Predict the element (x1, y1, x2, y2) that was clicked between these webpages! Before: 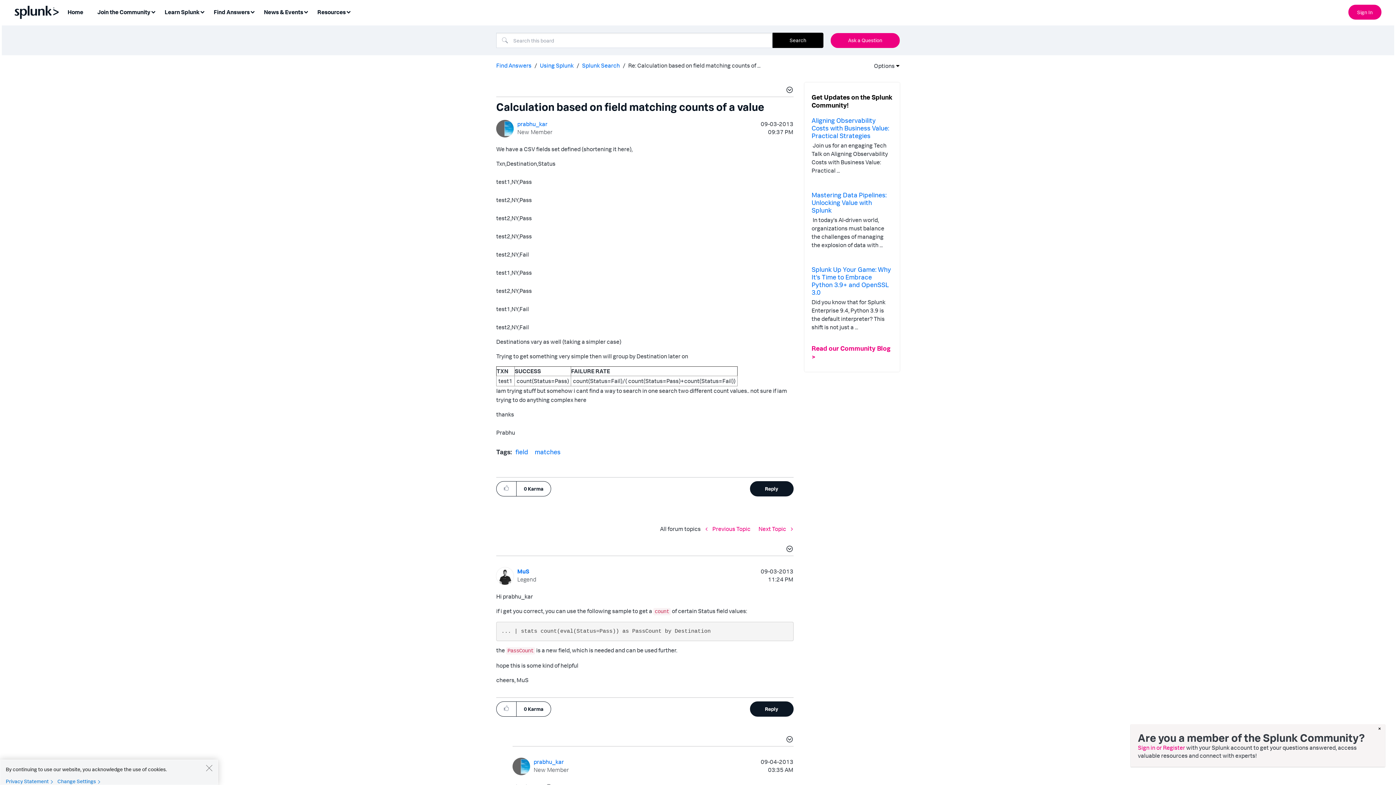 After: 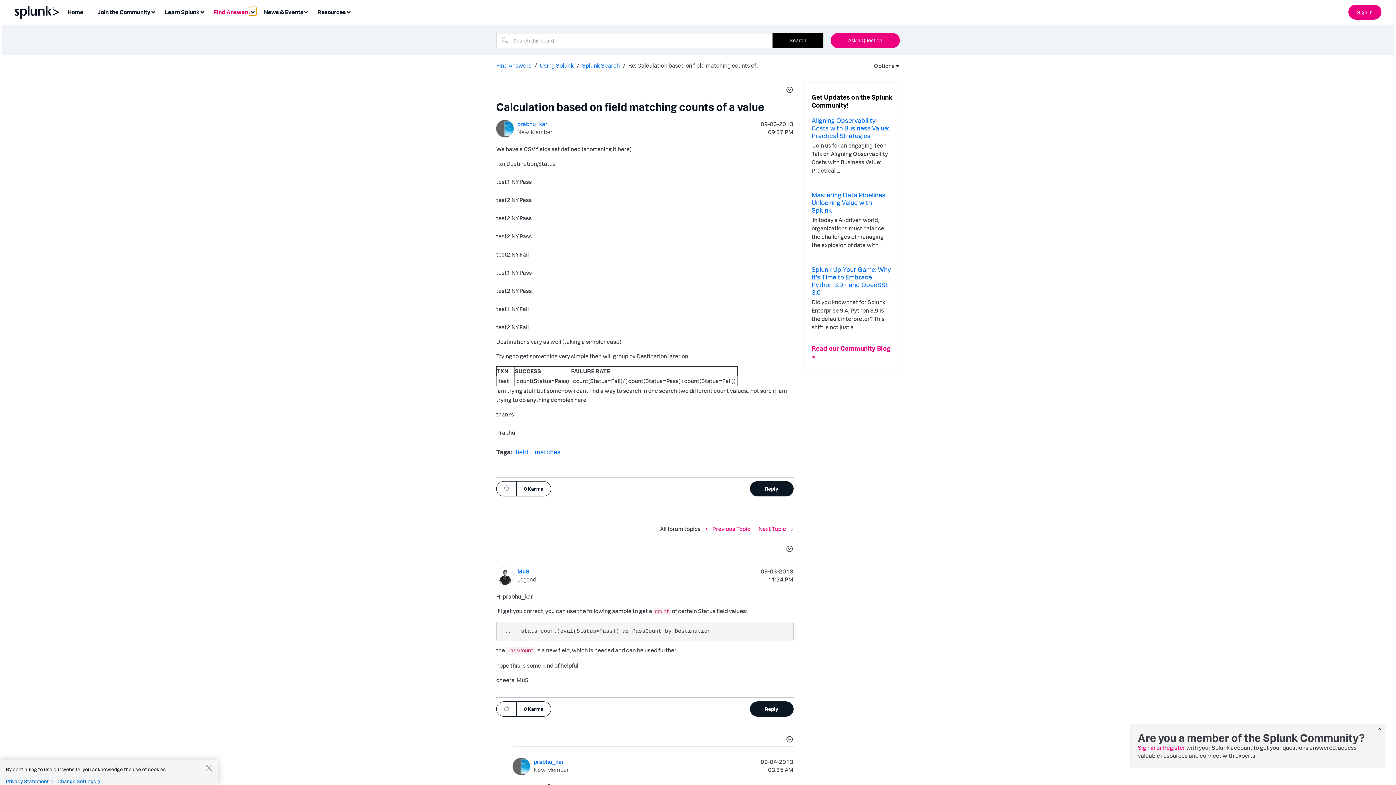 Action: label: Expand View: Find Answers bbox: (249, 6, 256, 15)